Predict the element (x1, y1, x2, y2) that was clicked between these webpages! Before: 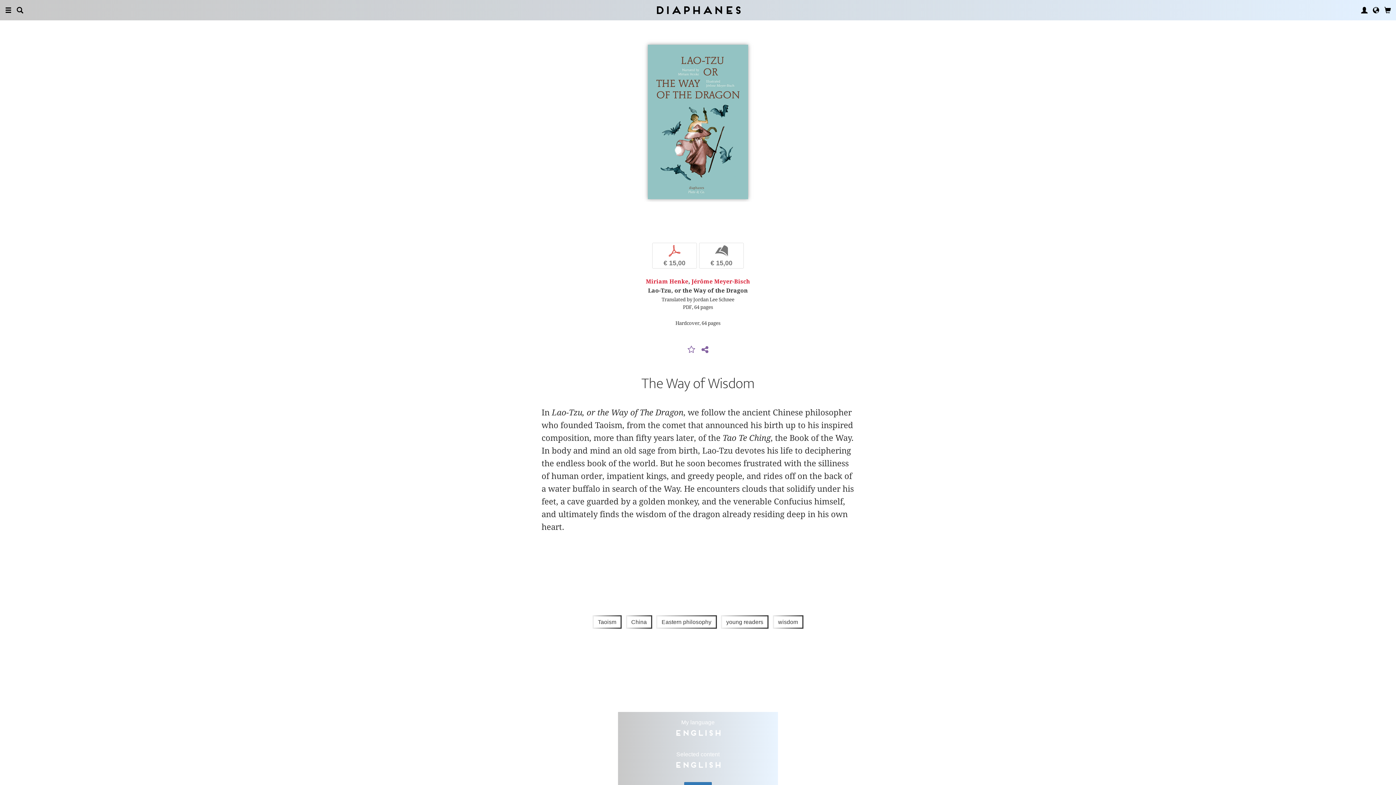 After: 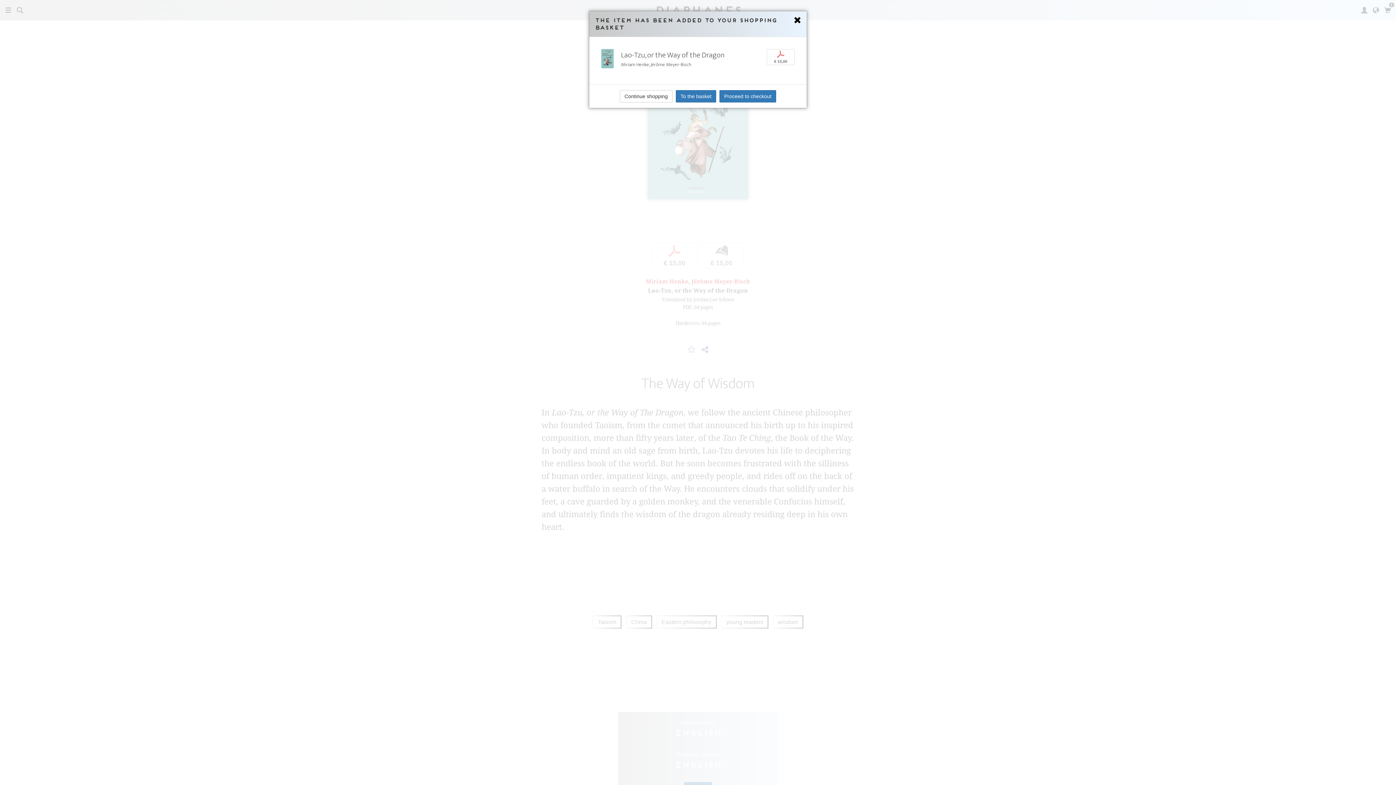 Action: label: p
€ 15,00 bbox: (652, 242, 697, 268)